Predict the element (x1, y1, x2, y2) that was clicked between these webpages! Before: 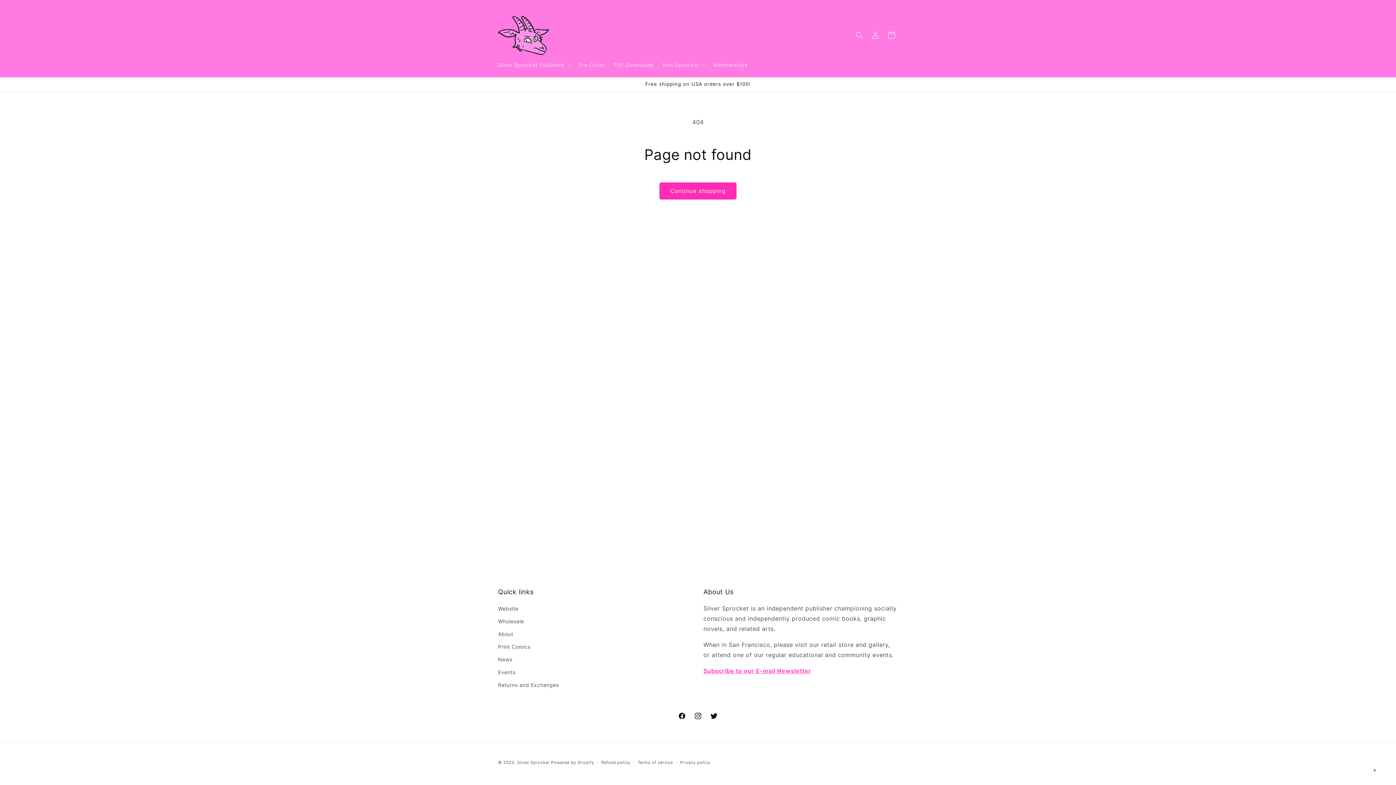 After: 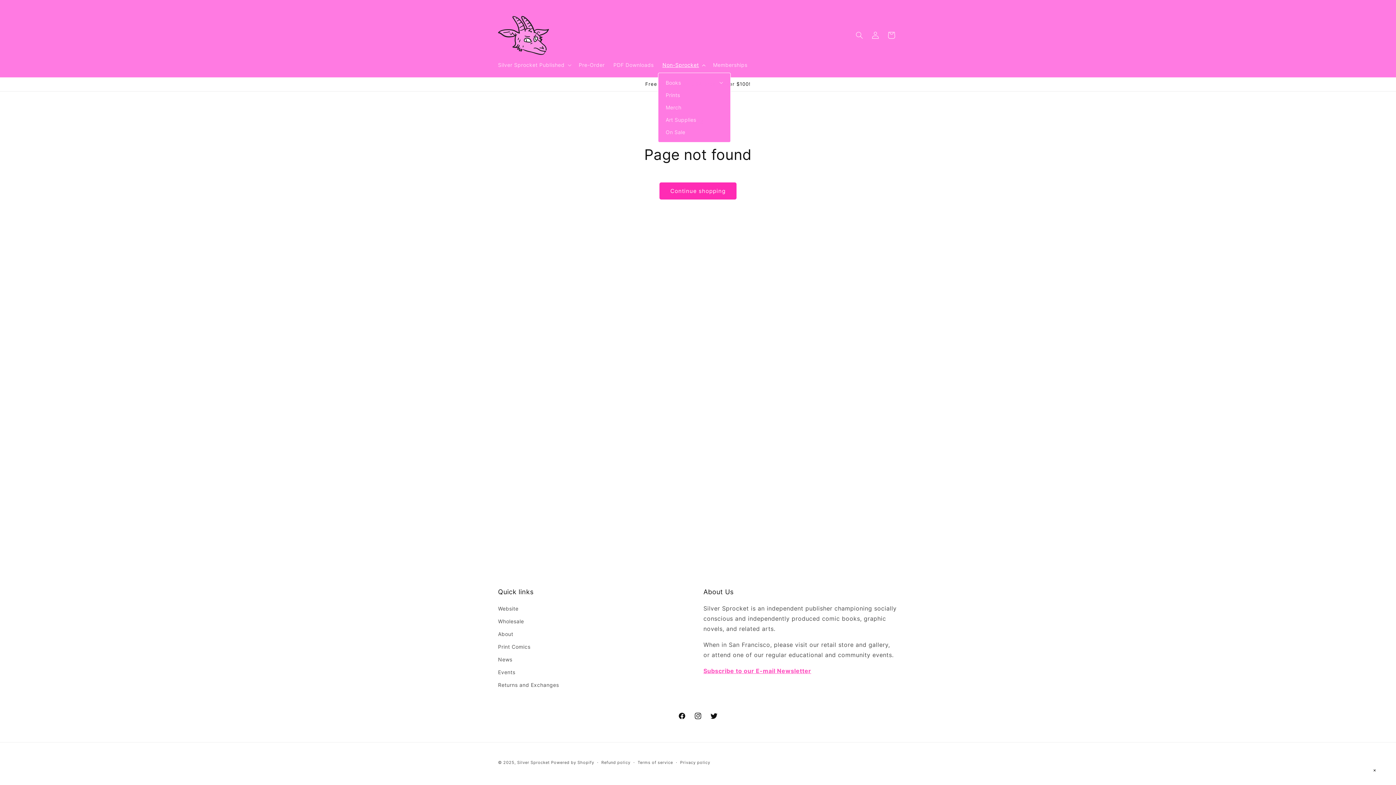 Action: bbox: (658, 57, 708, 72) label: Non-Sprocket